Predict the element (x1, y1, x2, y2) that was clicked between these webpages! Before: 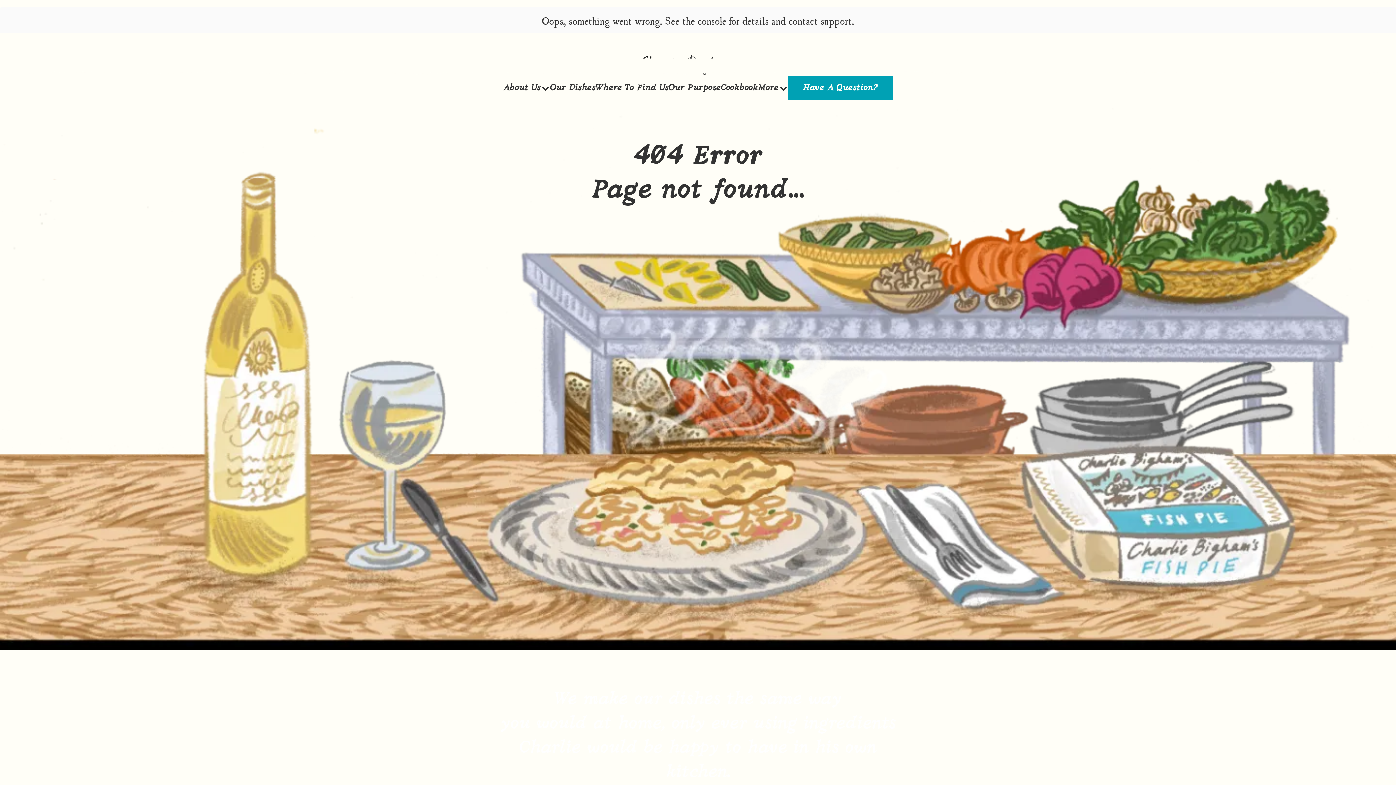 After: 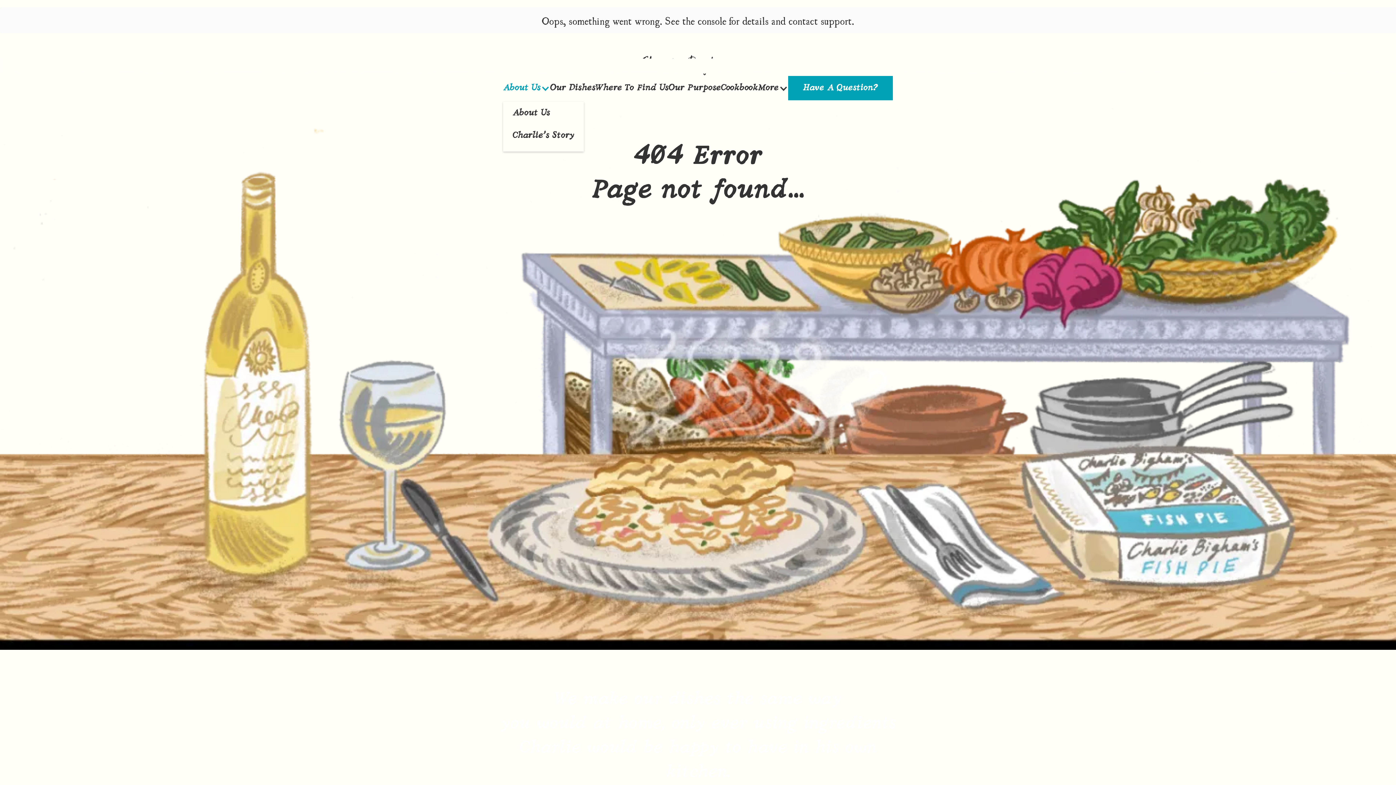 Action: bbox: (503, 81, 550, 94) label: About Us